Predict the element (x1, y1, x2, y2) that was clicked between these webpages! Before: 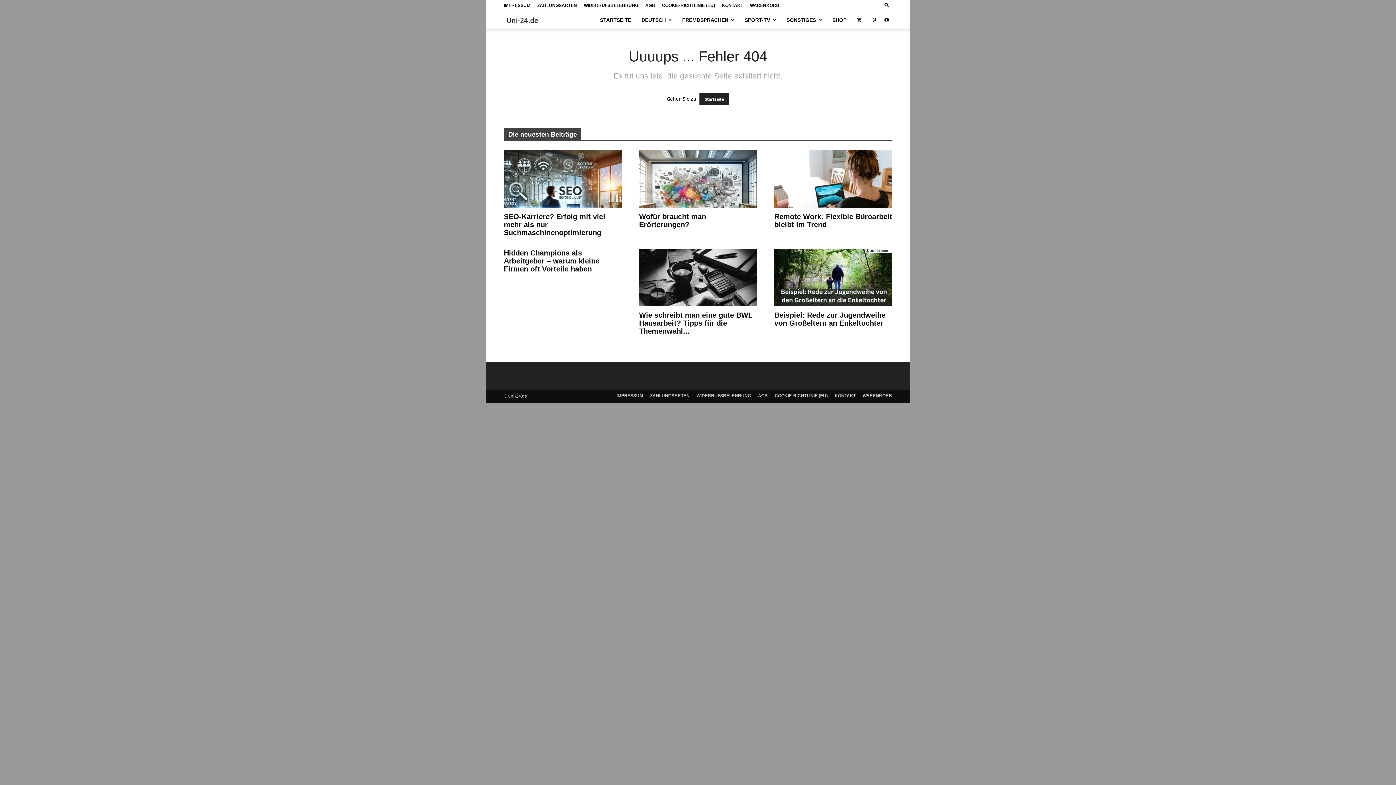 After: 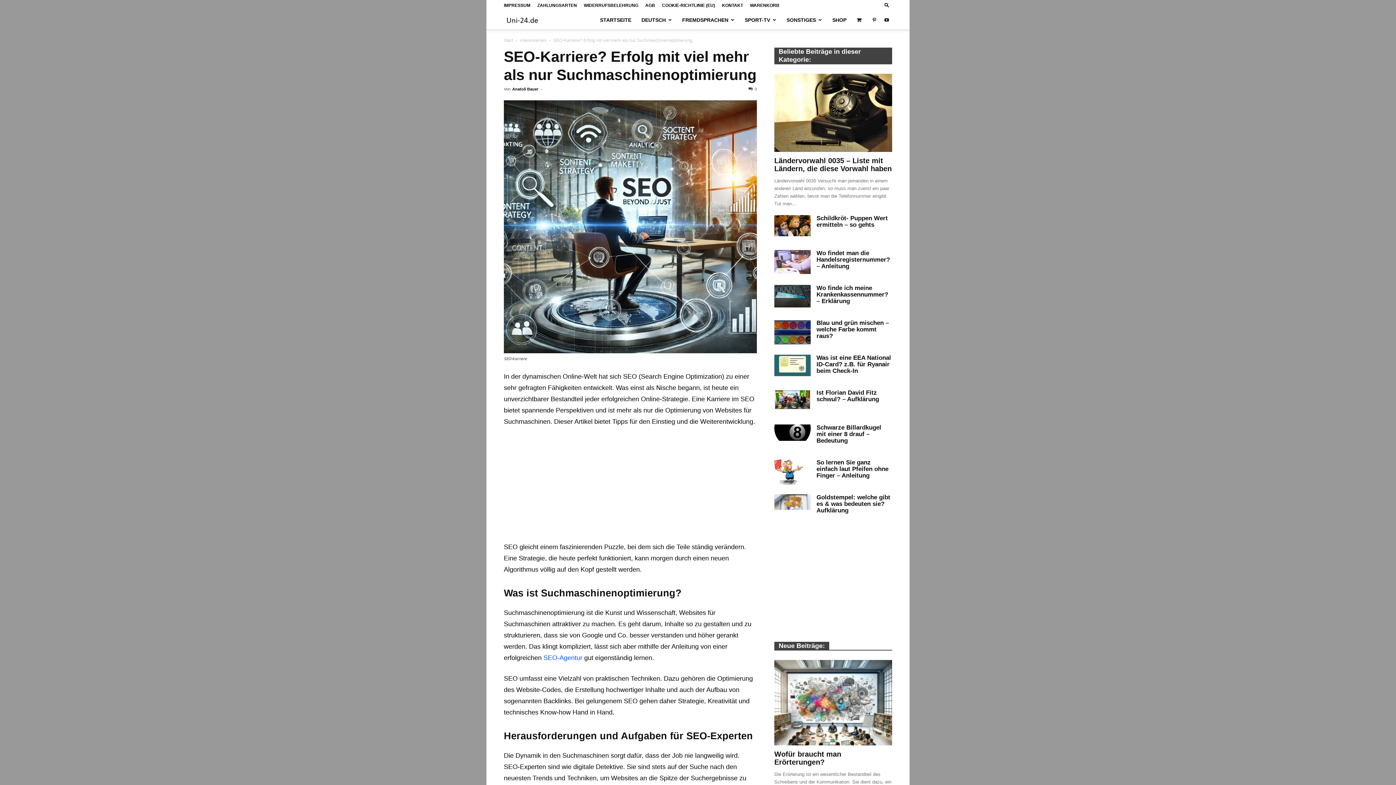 Action: bbox: (504, 150, 621, 207)